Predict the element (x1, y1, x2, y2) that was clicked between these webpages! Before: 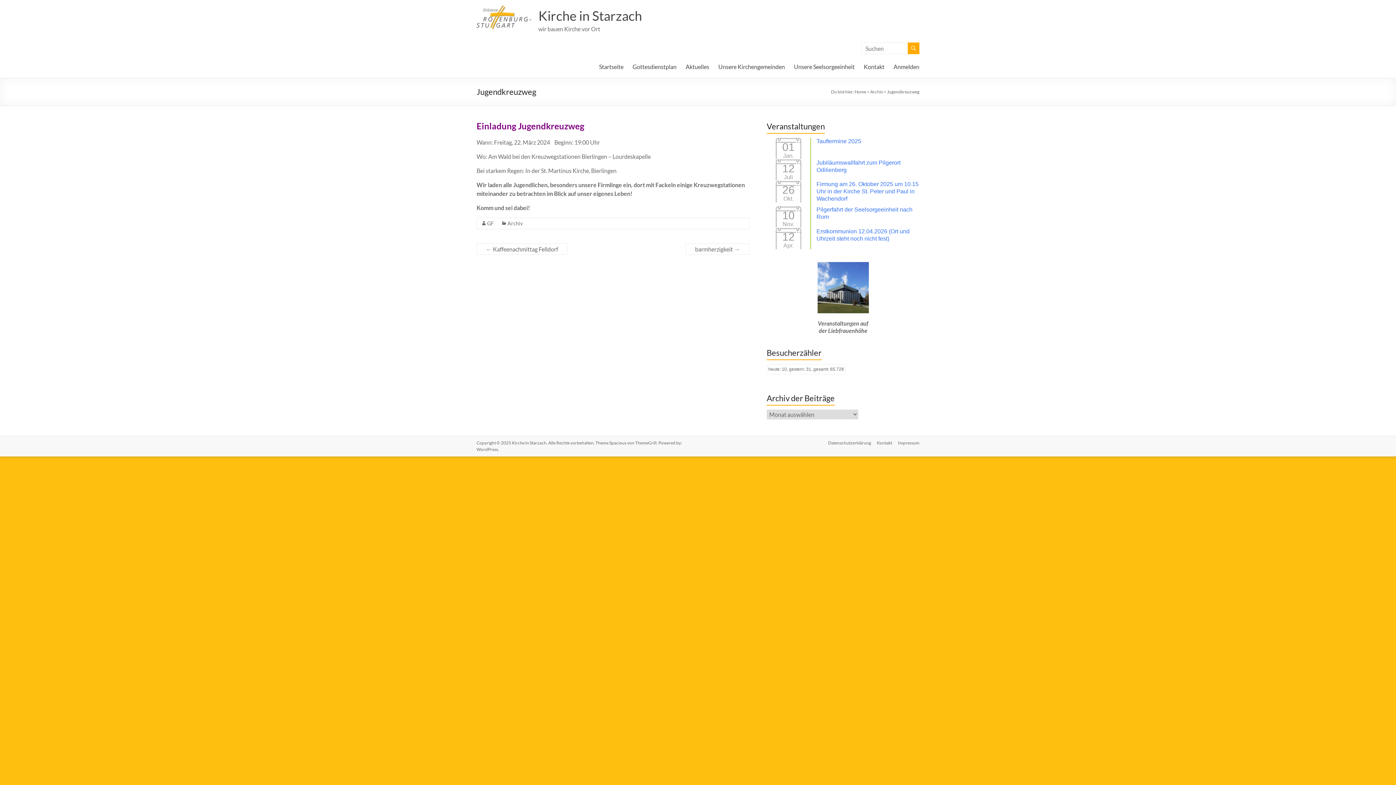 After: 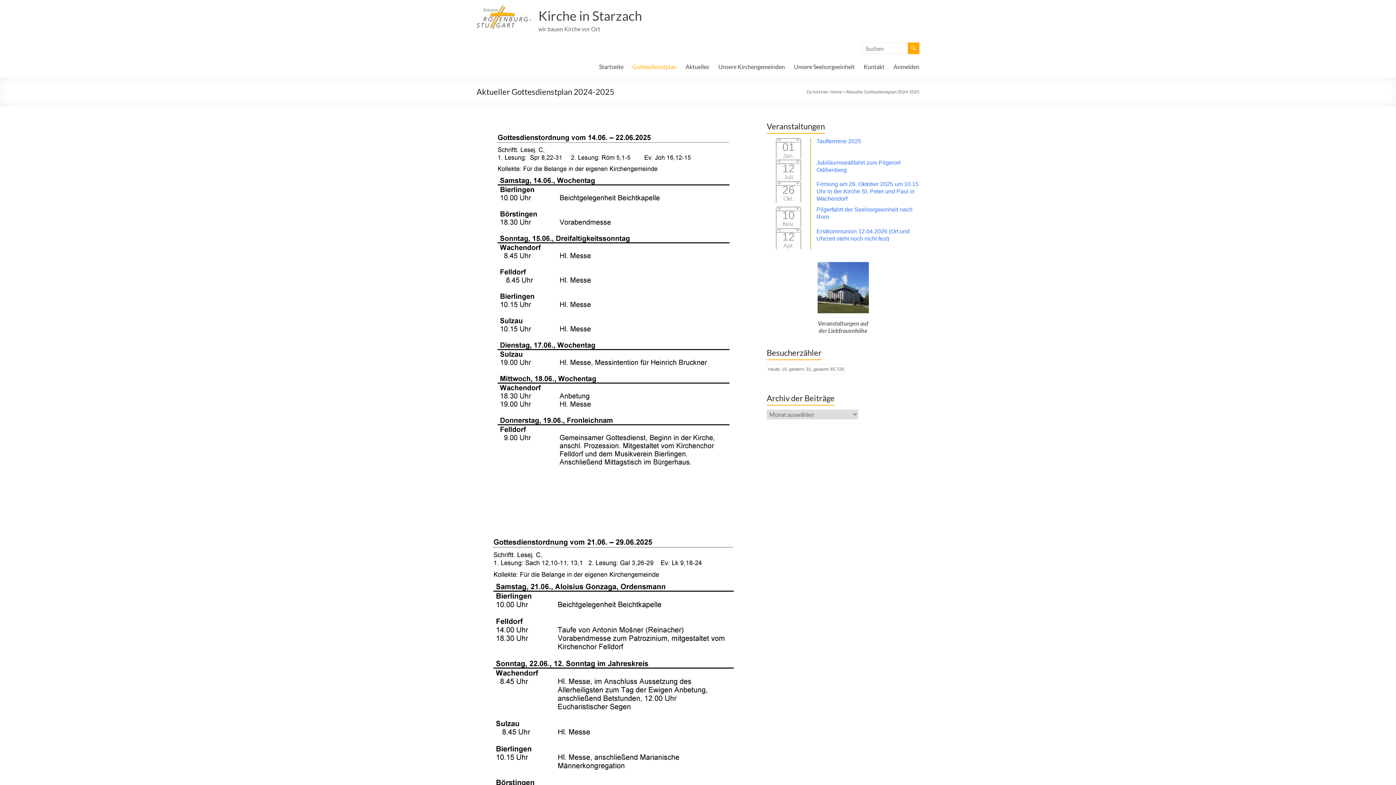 Action: bbox: (632, 61, 676, 72) label: Gottesdienstplan